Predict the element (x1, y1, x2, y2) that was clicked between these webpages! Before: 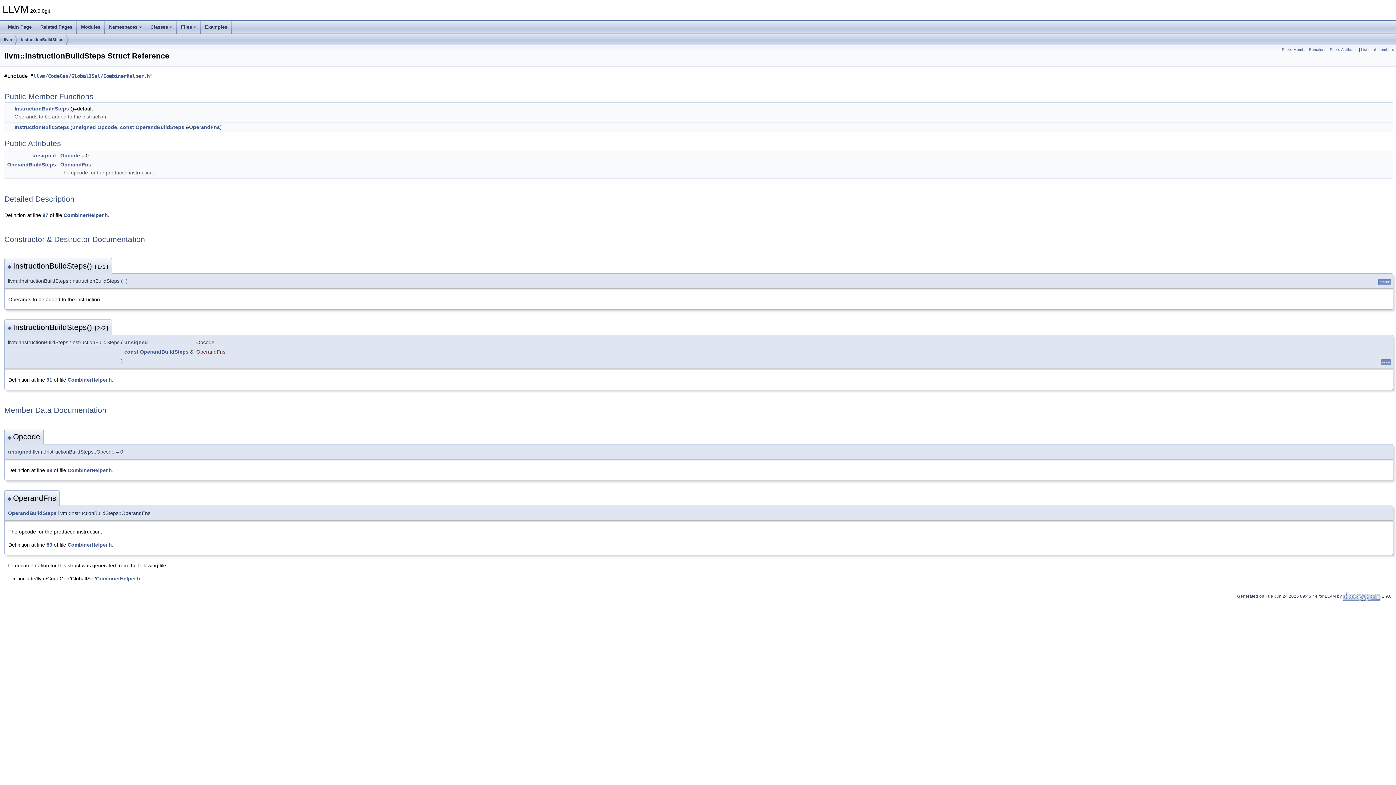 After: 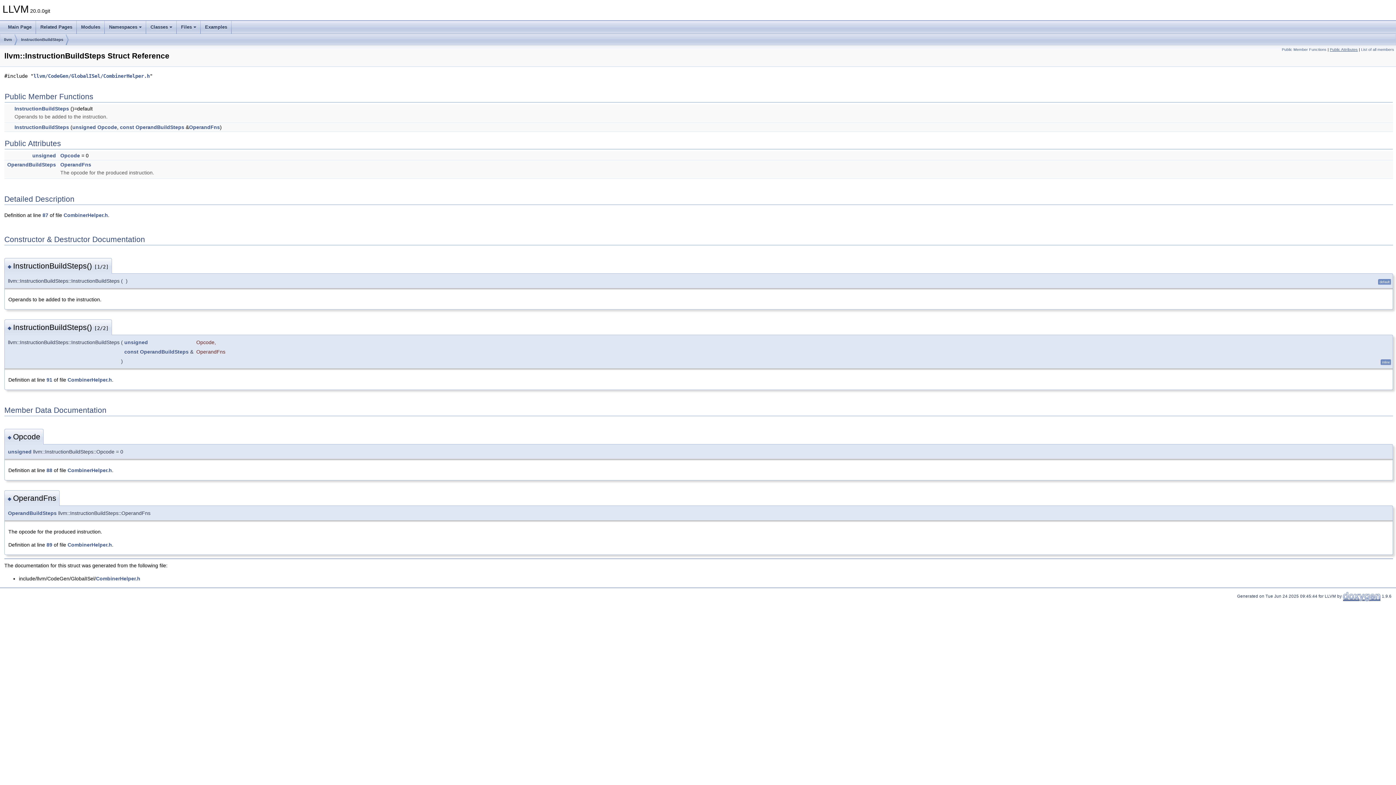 Action: bbox: (1330, 47, 1358, 51) label: Public Attributes